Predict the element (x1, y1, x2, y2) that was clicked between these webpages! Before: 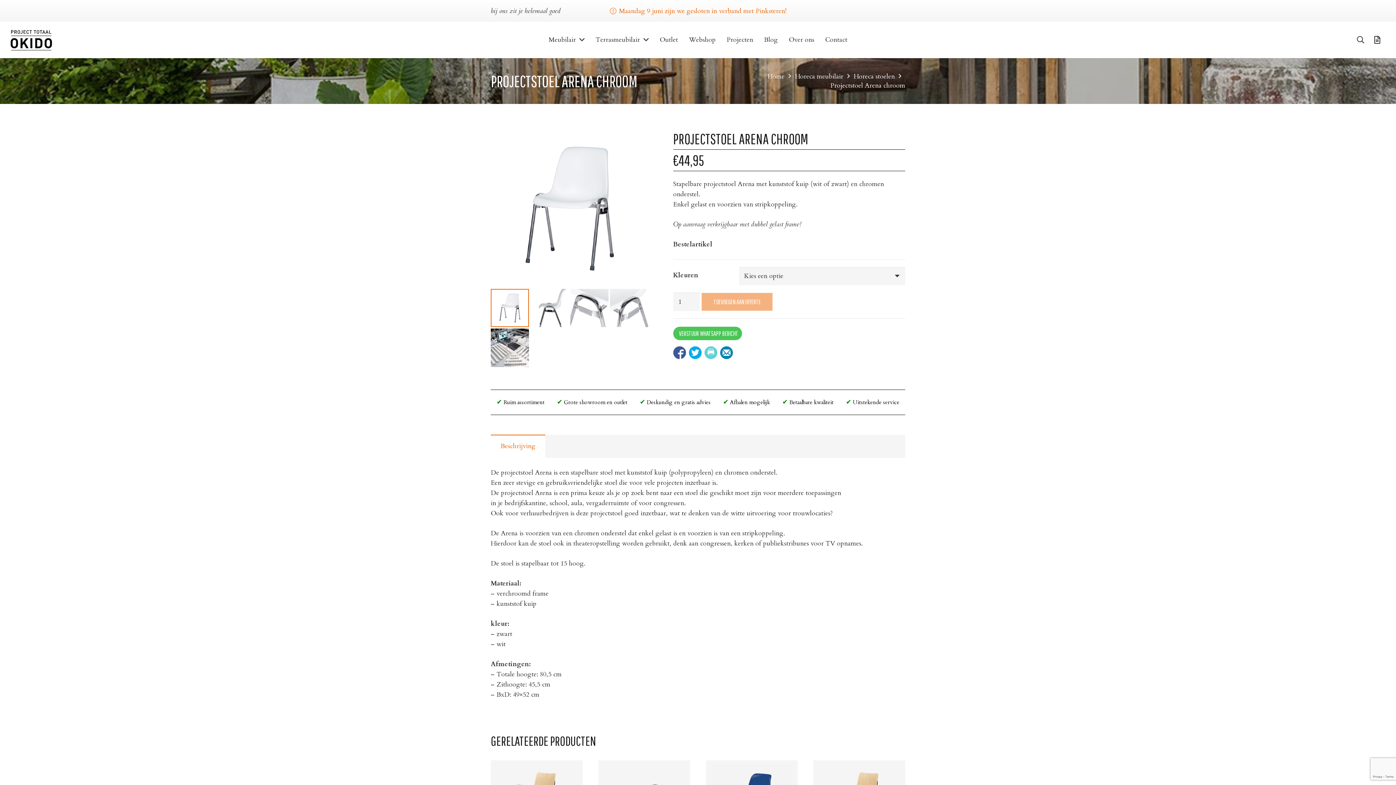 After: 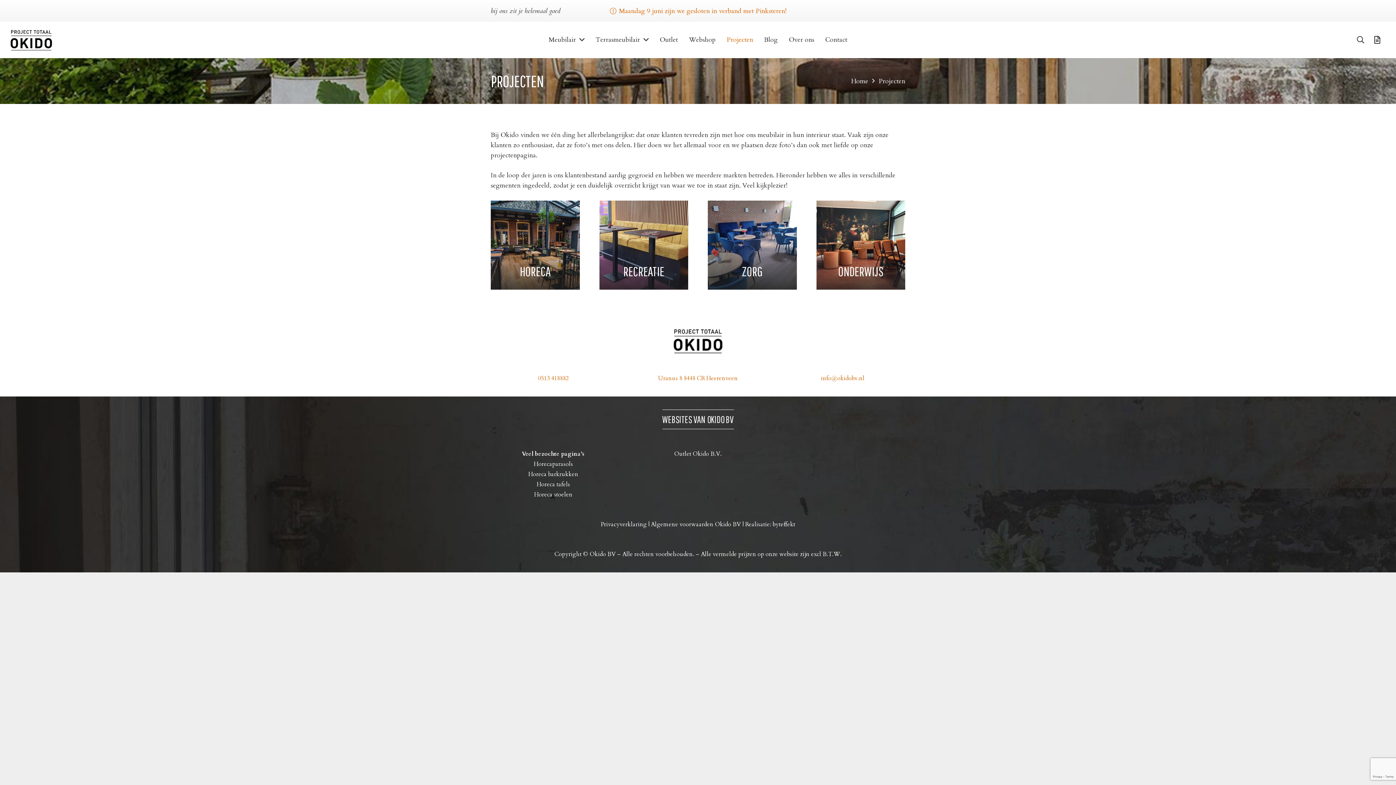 Action: label: Projecten bbox: (721, 21, 758, 58)